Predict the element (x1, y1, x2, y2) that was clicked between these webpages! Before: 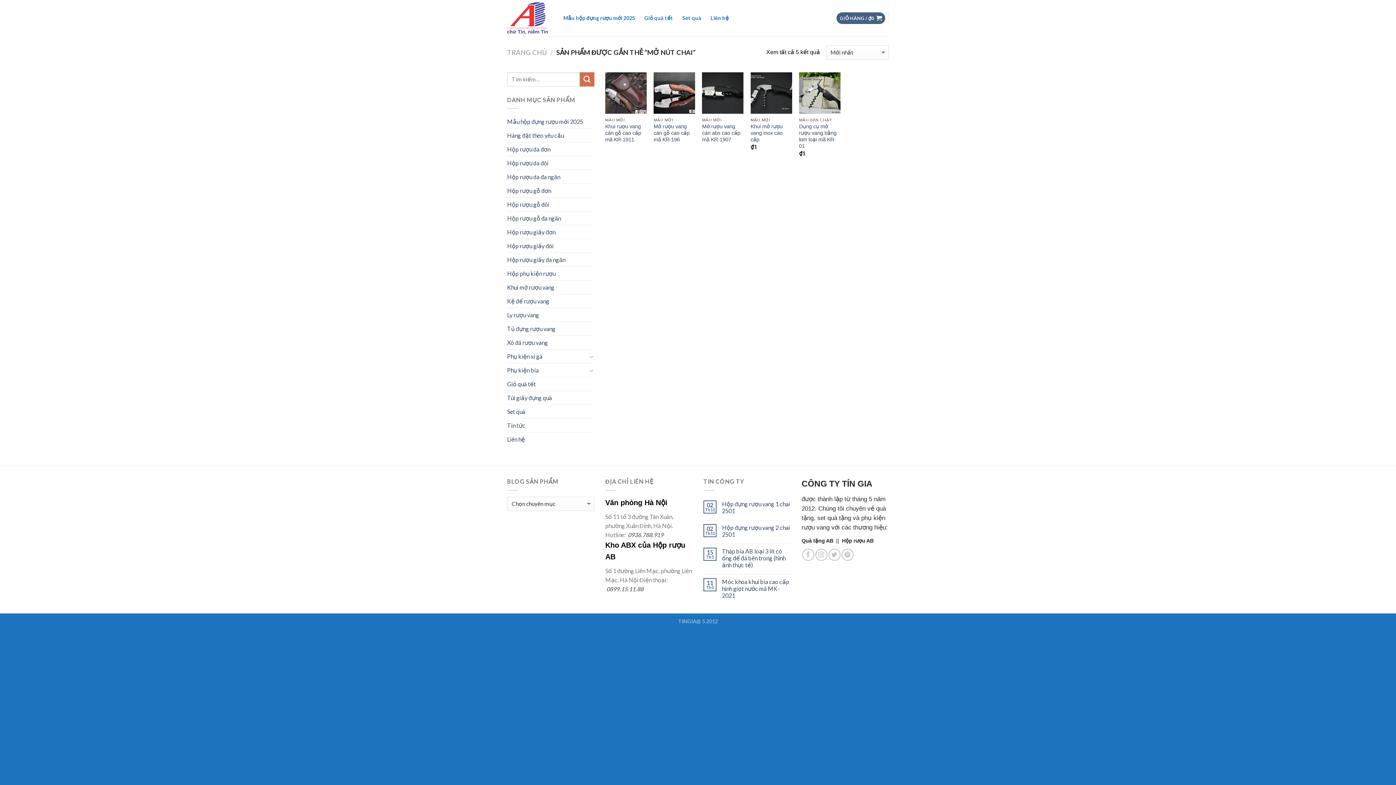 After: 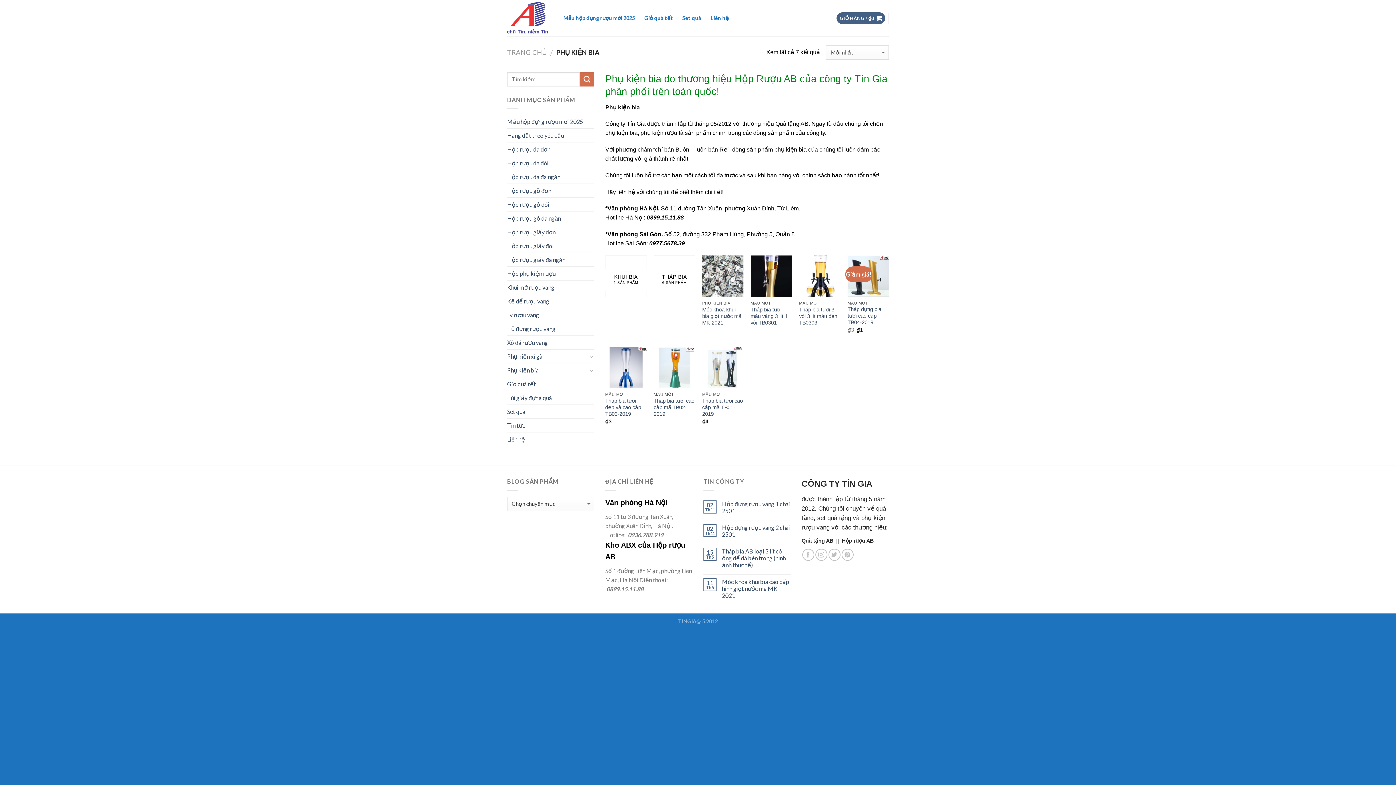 Action: bbox: (507, 363, 587, 377) label: Phụ kiện bia